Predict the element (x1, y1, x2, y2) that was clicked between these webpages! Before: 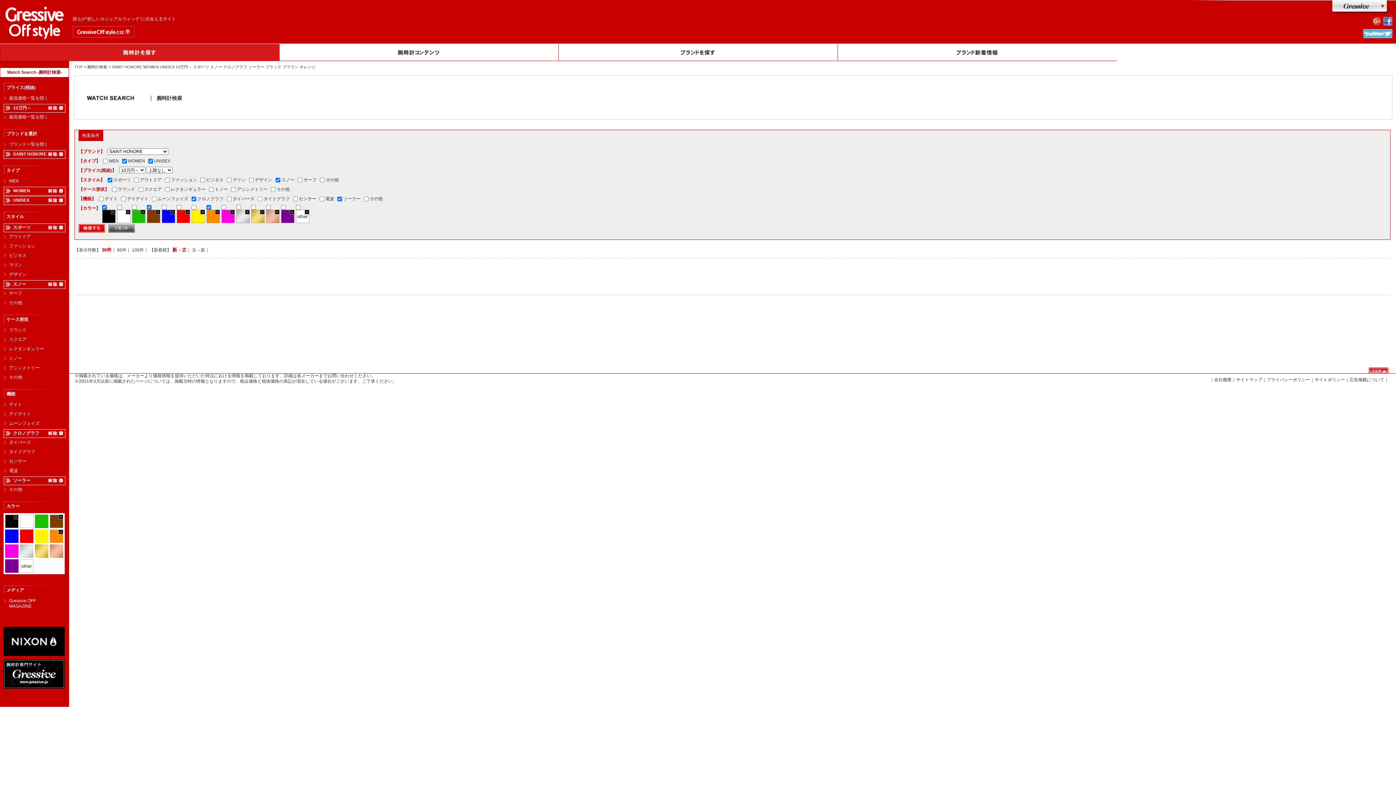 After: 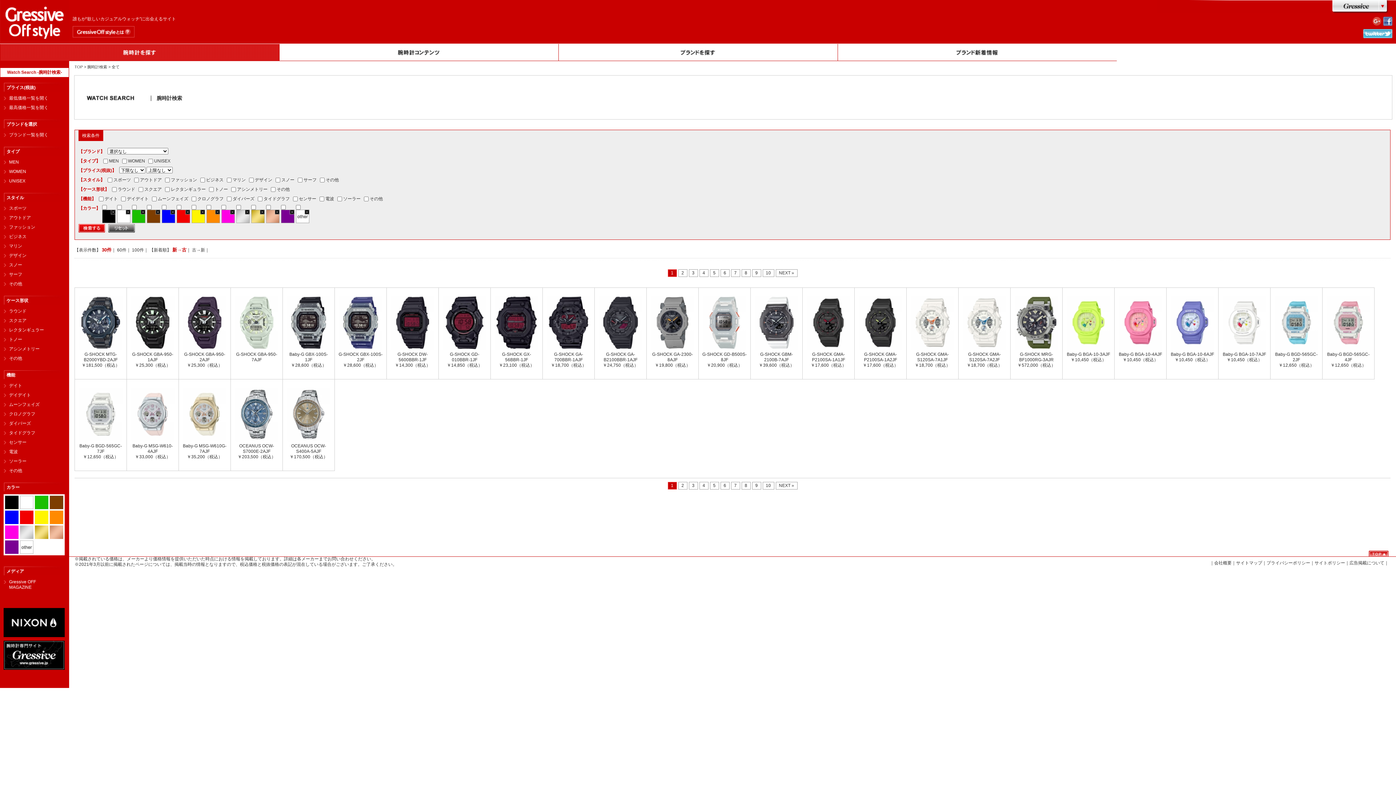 Action: bbox: (0, 44, 279, 61)